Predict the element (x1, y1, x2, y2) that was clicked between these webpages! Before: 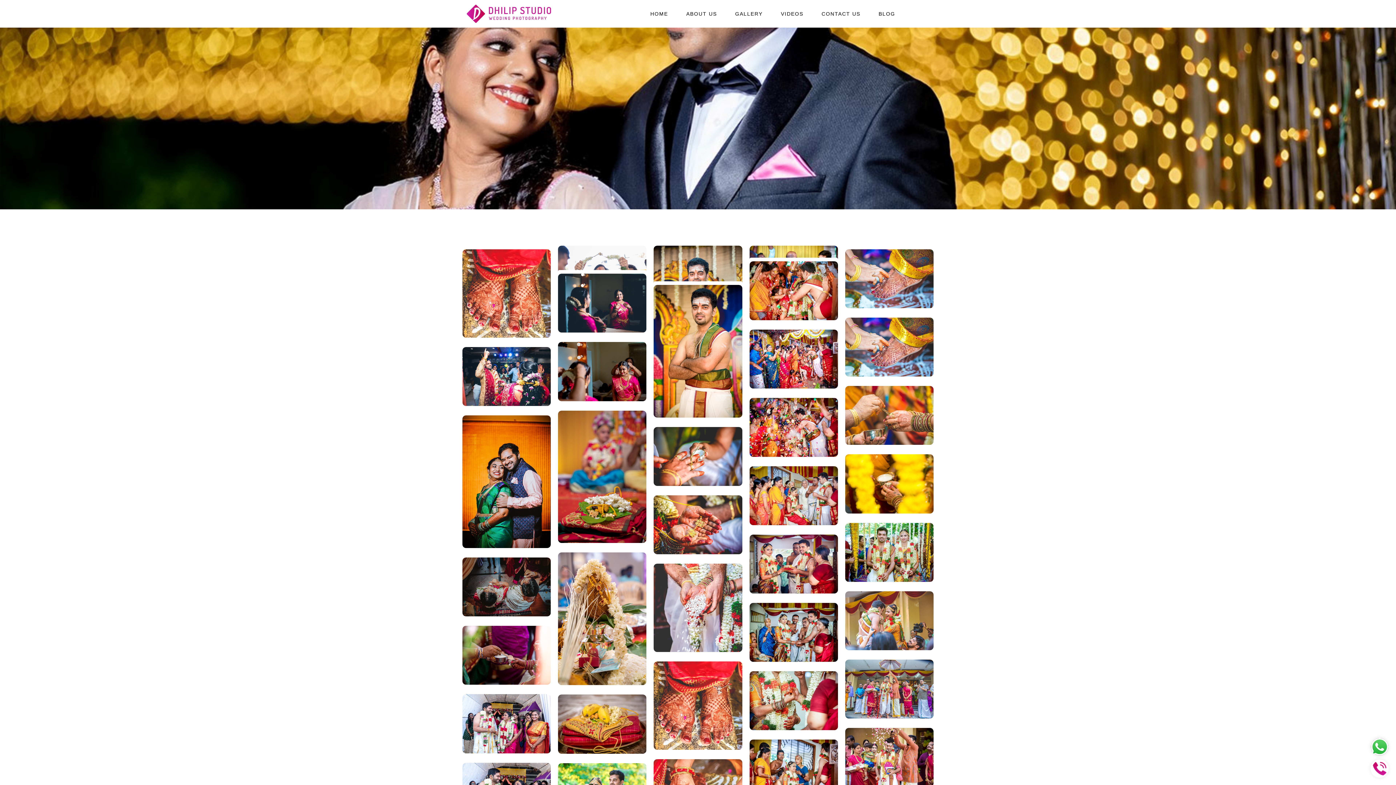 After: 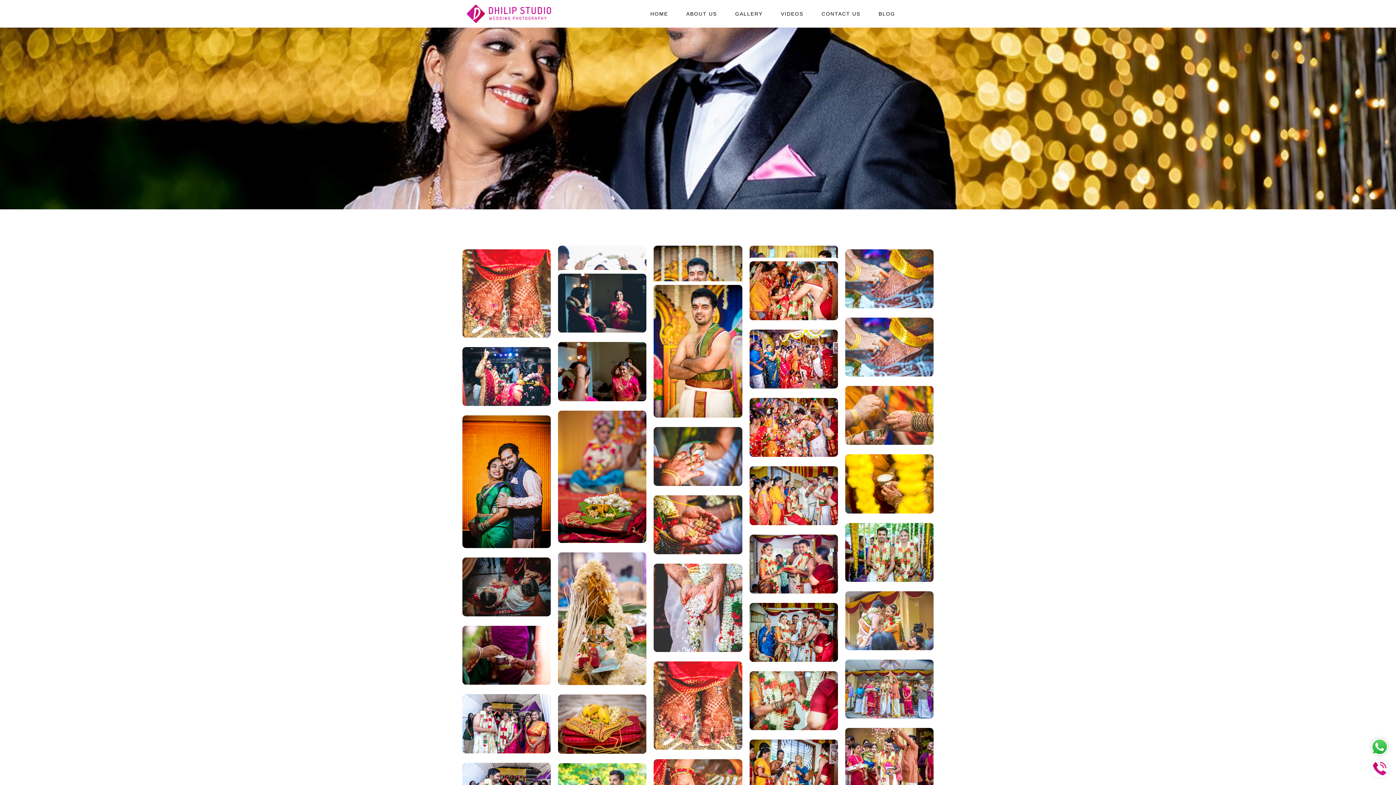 Action: bbox: (1370, 743, 1389, 749)